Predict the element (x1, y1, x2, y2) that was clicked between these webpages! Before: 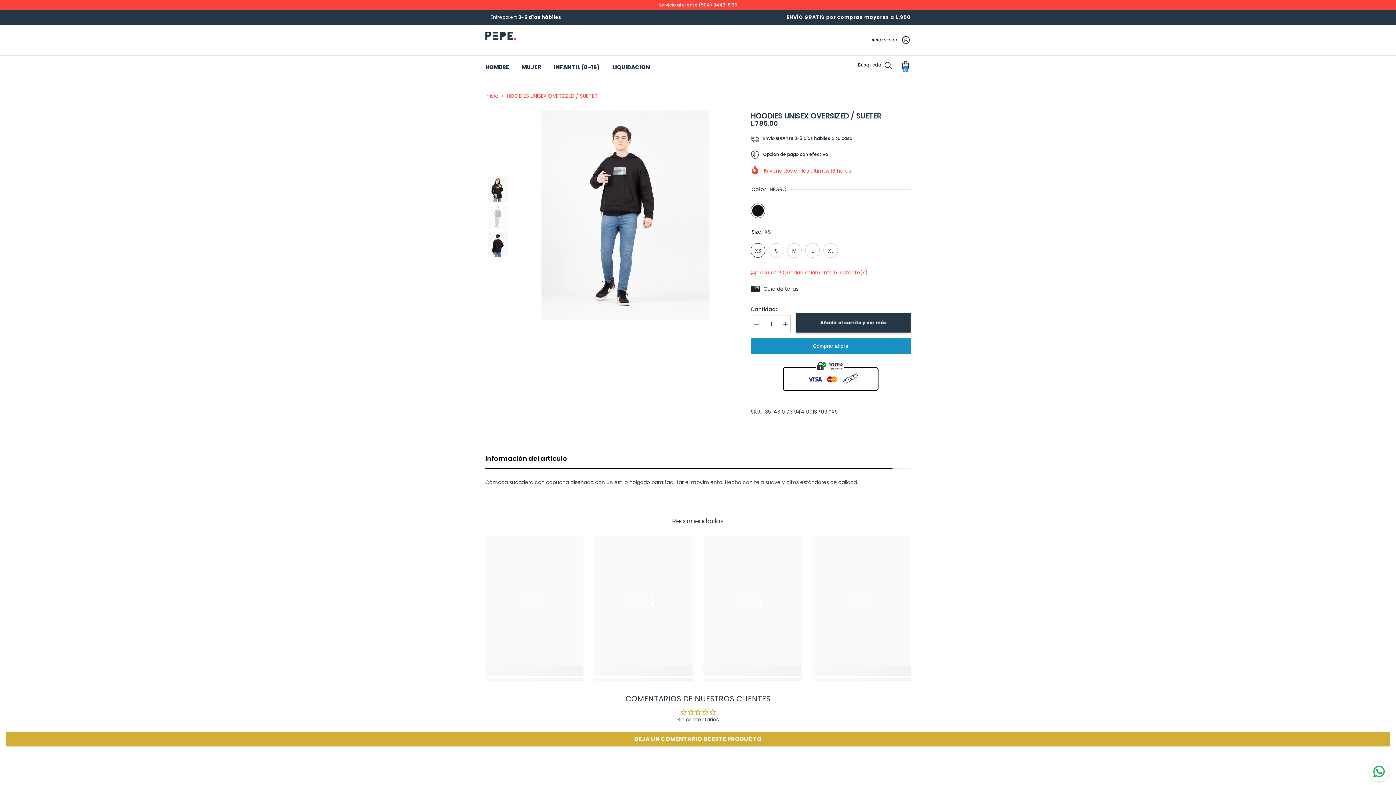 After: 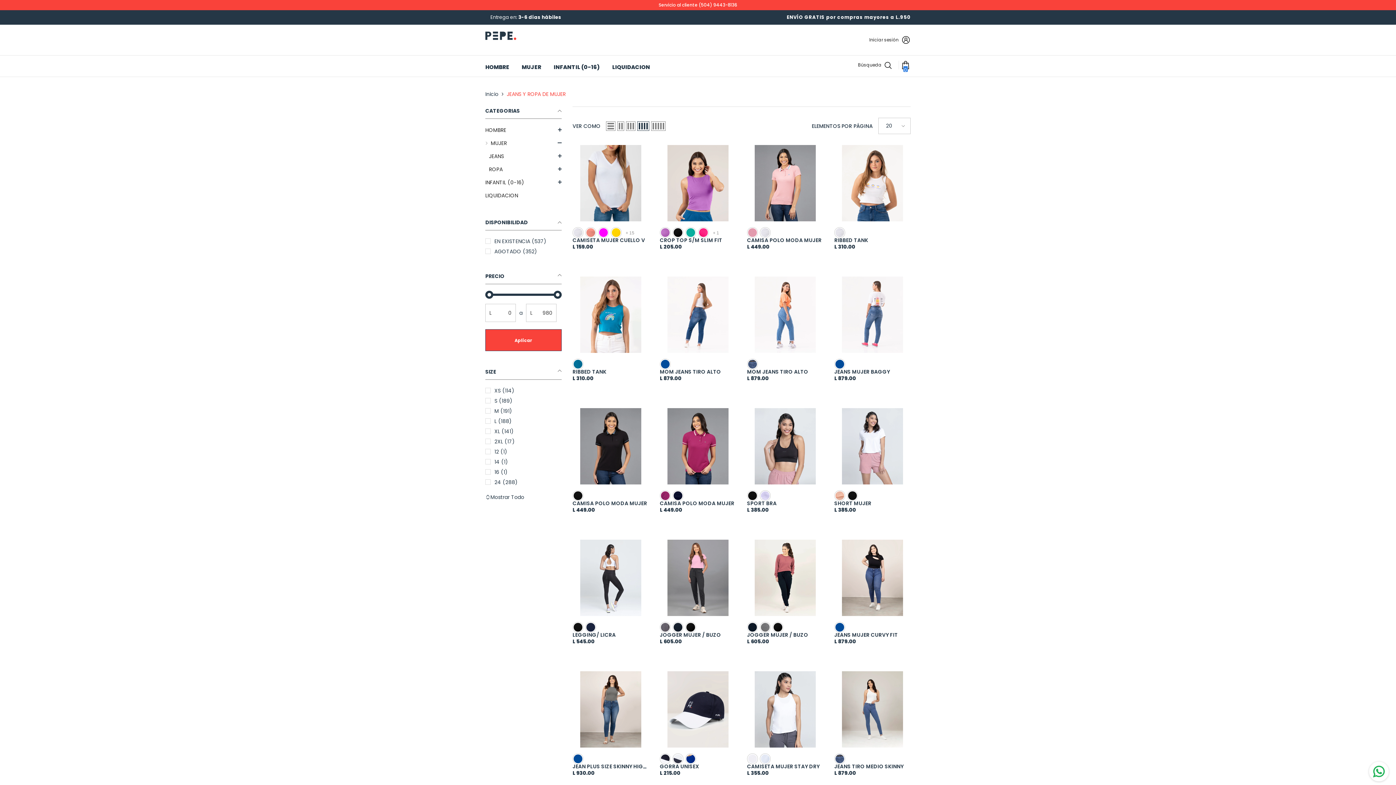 Action: label: MUJER bbox: (515, 55, 547, 76)